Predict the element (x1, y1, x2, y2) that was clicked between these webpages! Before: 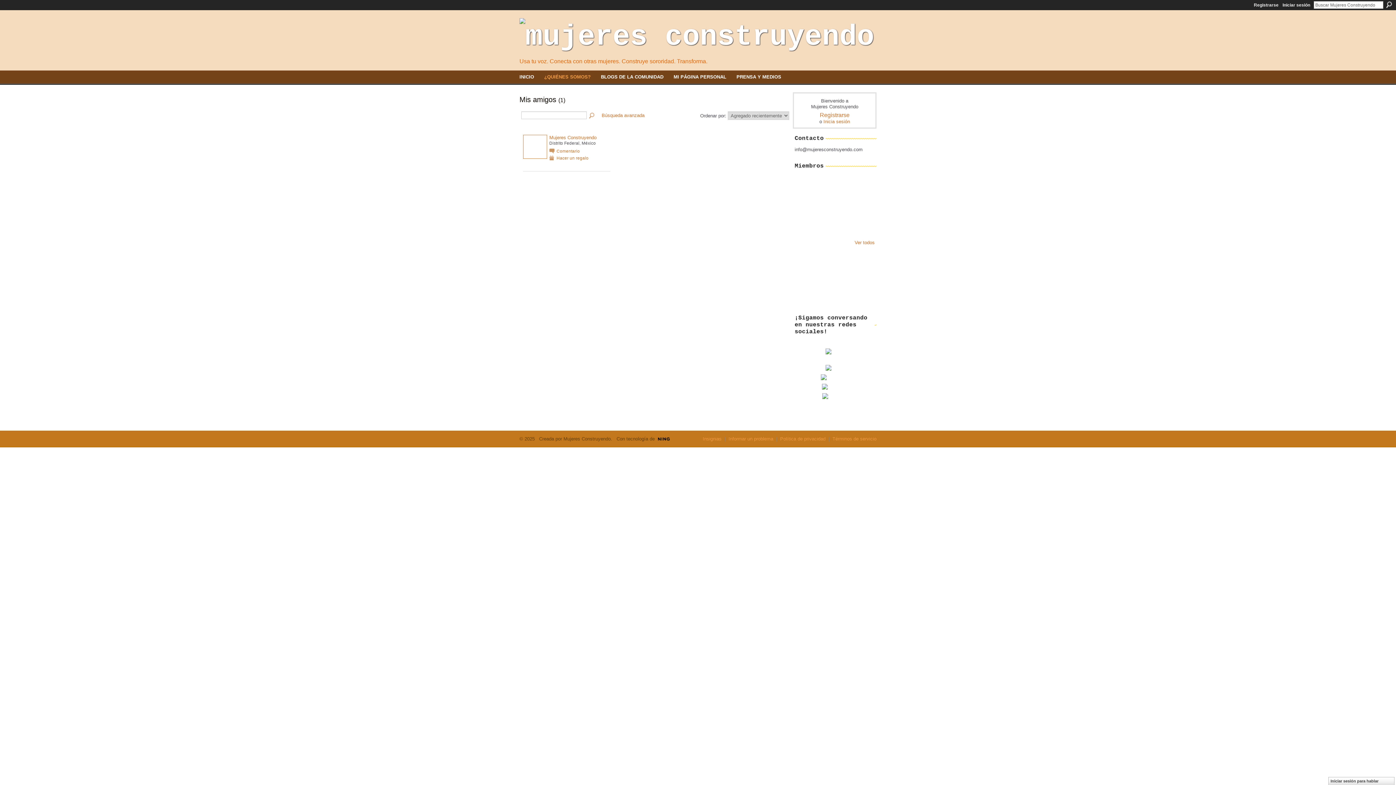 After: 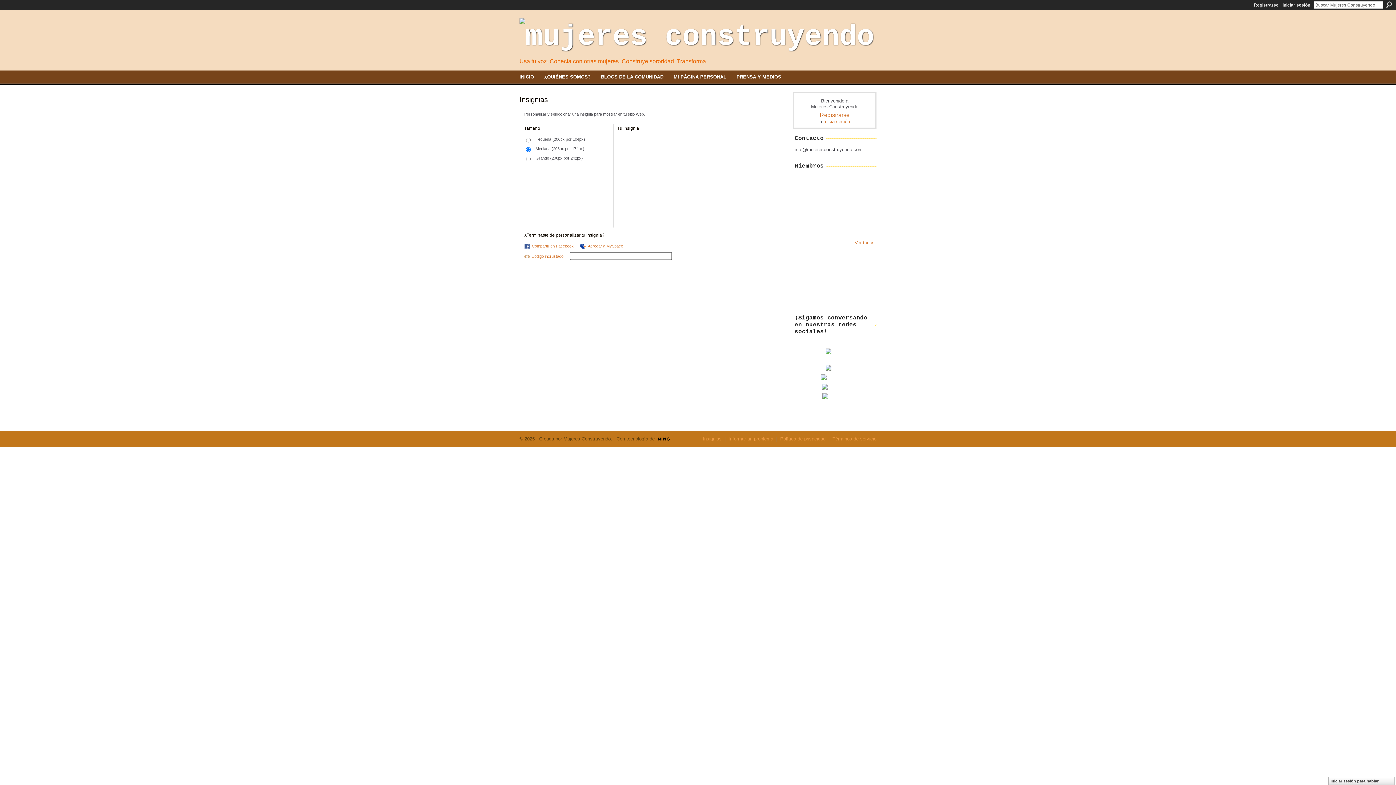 Action: label: Insignias bbox: (702, 436, 721, 441)